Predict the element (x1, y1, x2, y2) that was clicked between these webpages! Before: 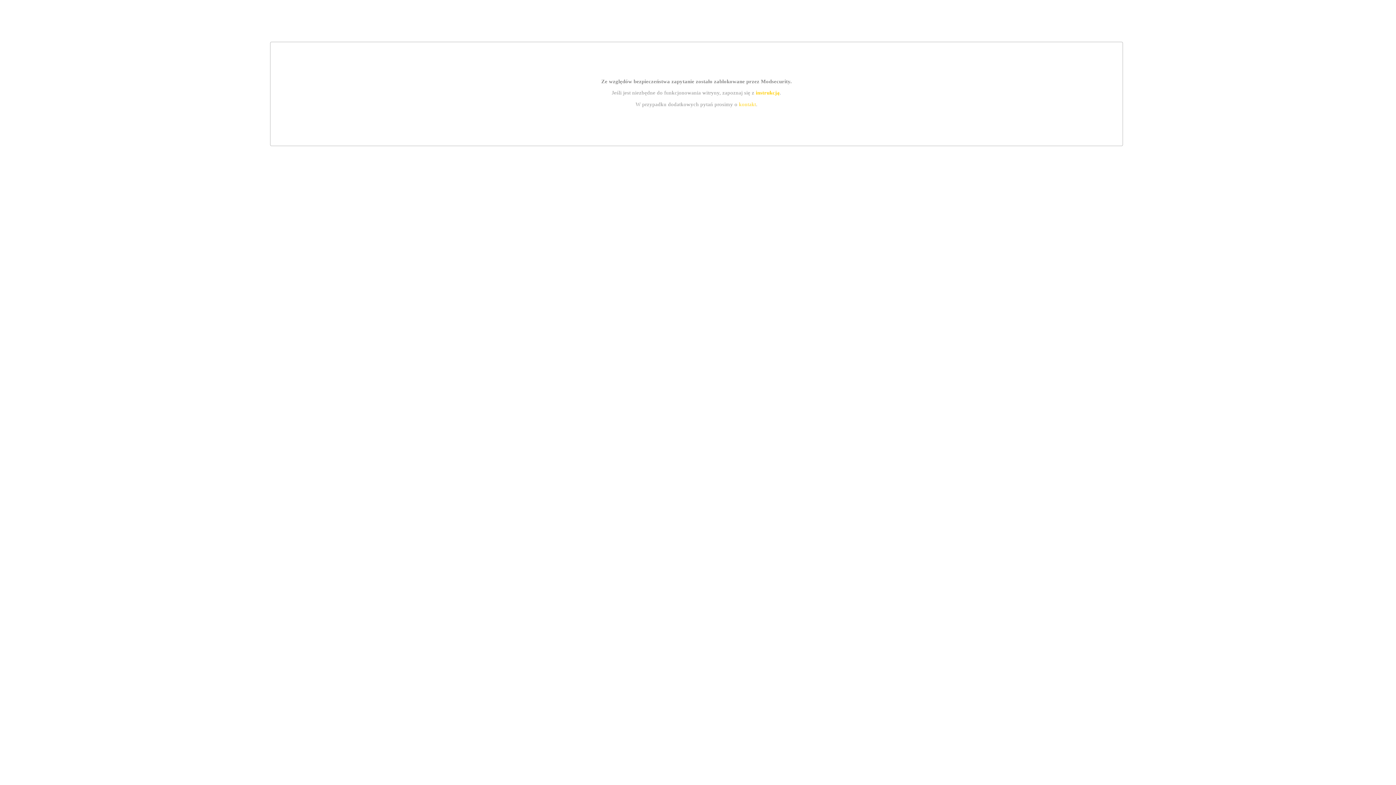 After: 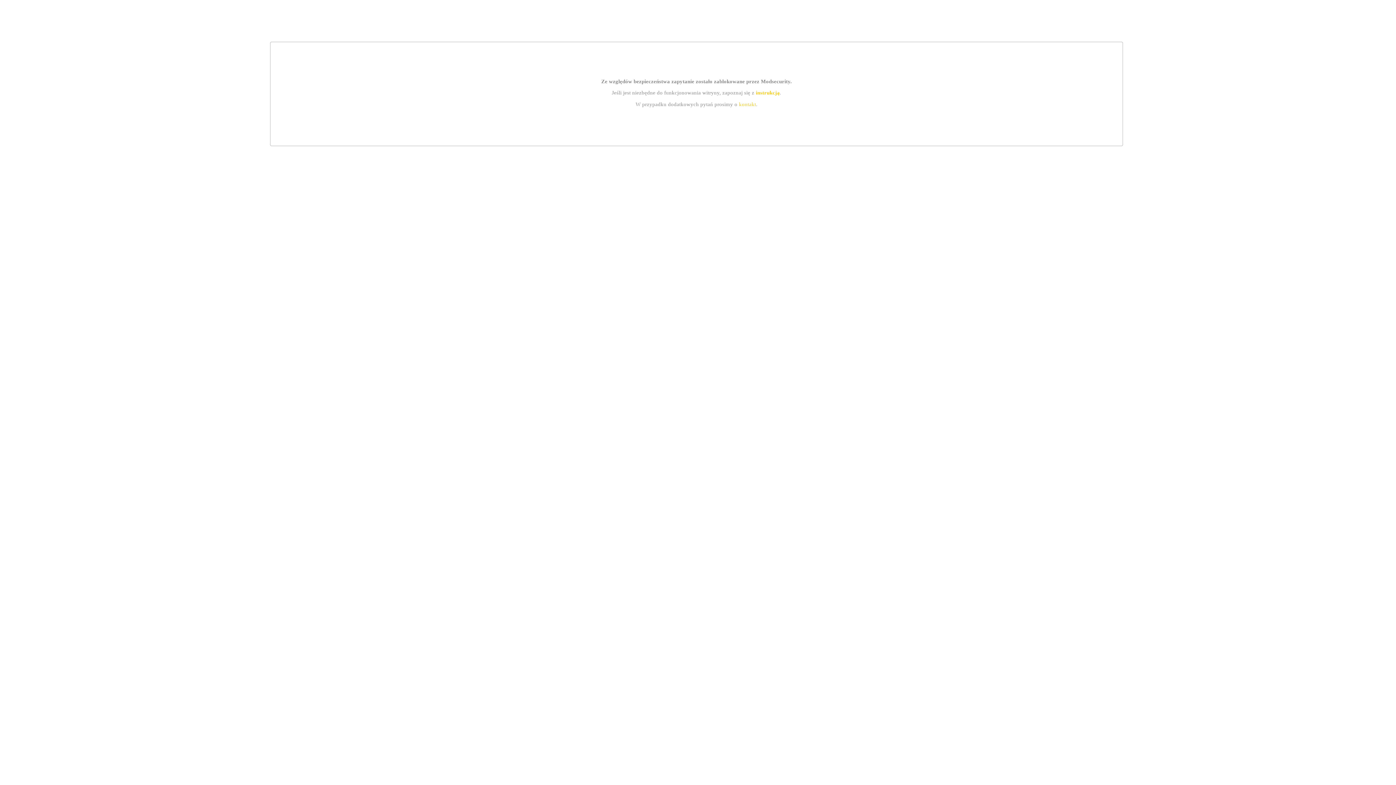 Action: bbox: (755, 89, 779, 95) label: instrukcją